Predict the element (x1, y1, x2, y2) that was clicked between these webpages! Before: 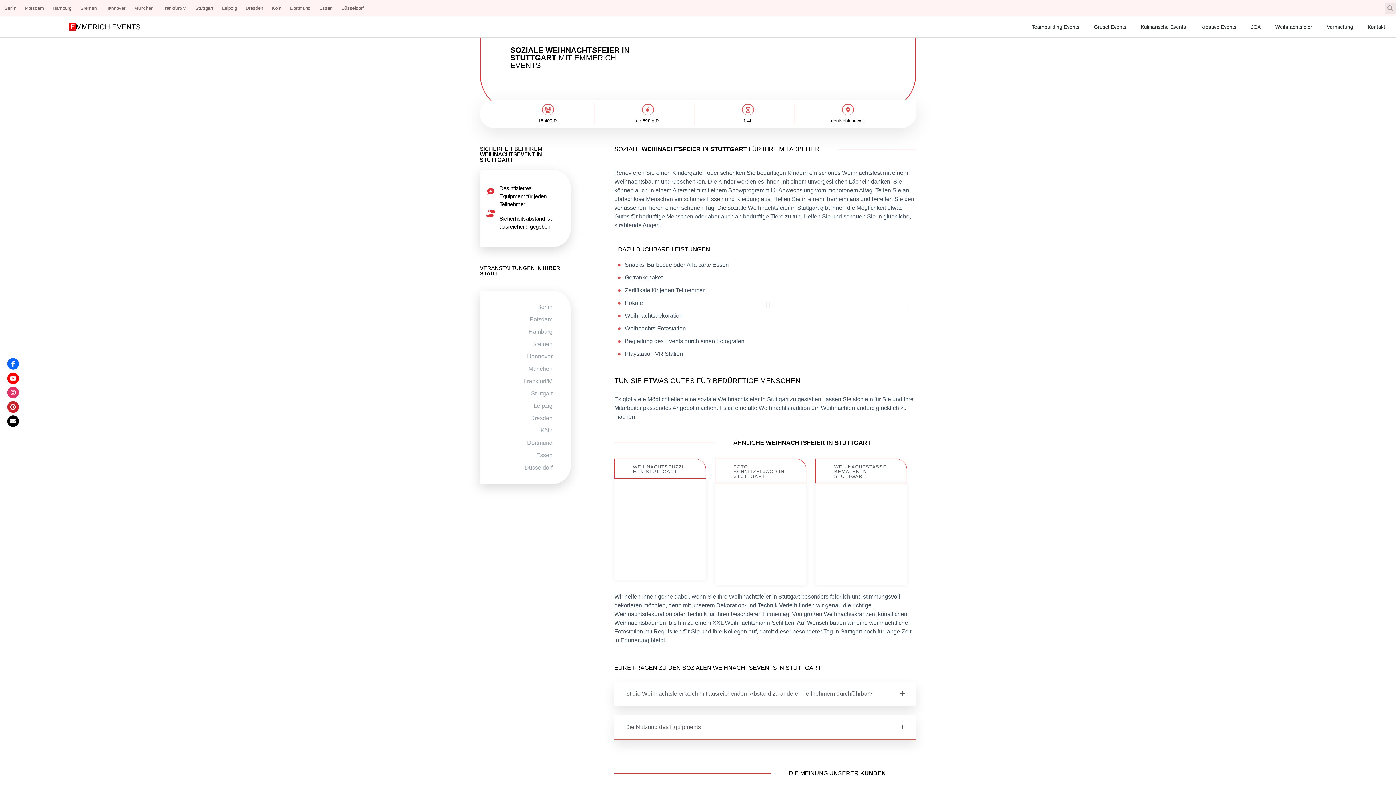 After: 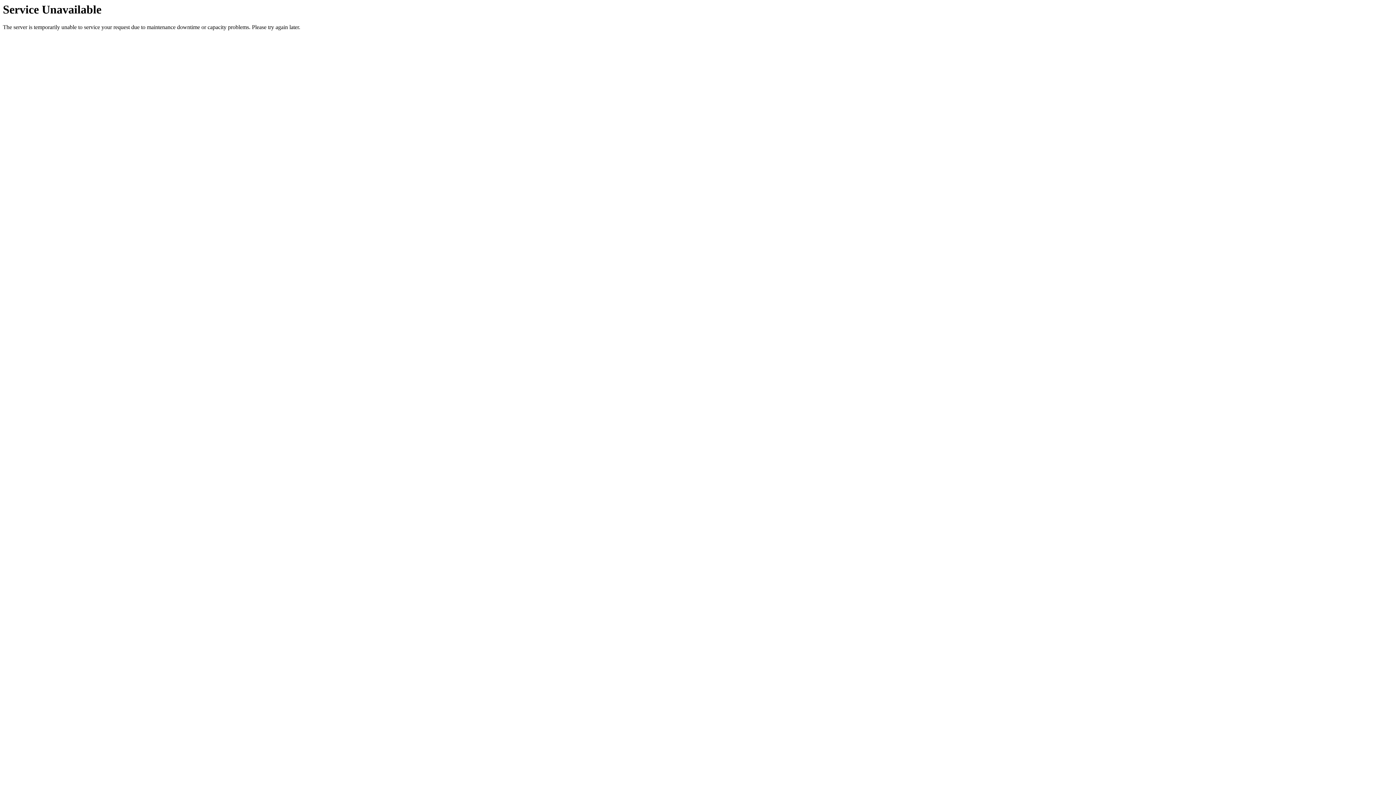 Action: bbox: (68, 22, 141, 31)